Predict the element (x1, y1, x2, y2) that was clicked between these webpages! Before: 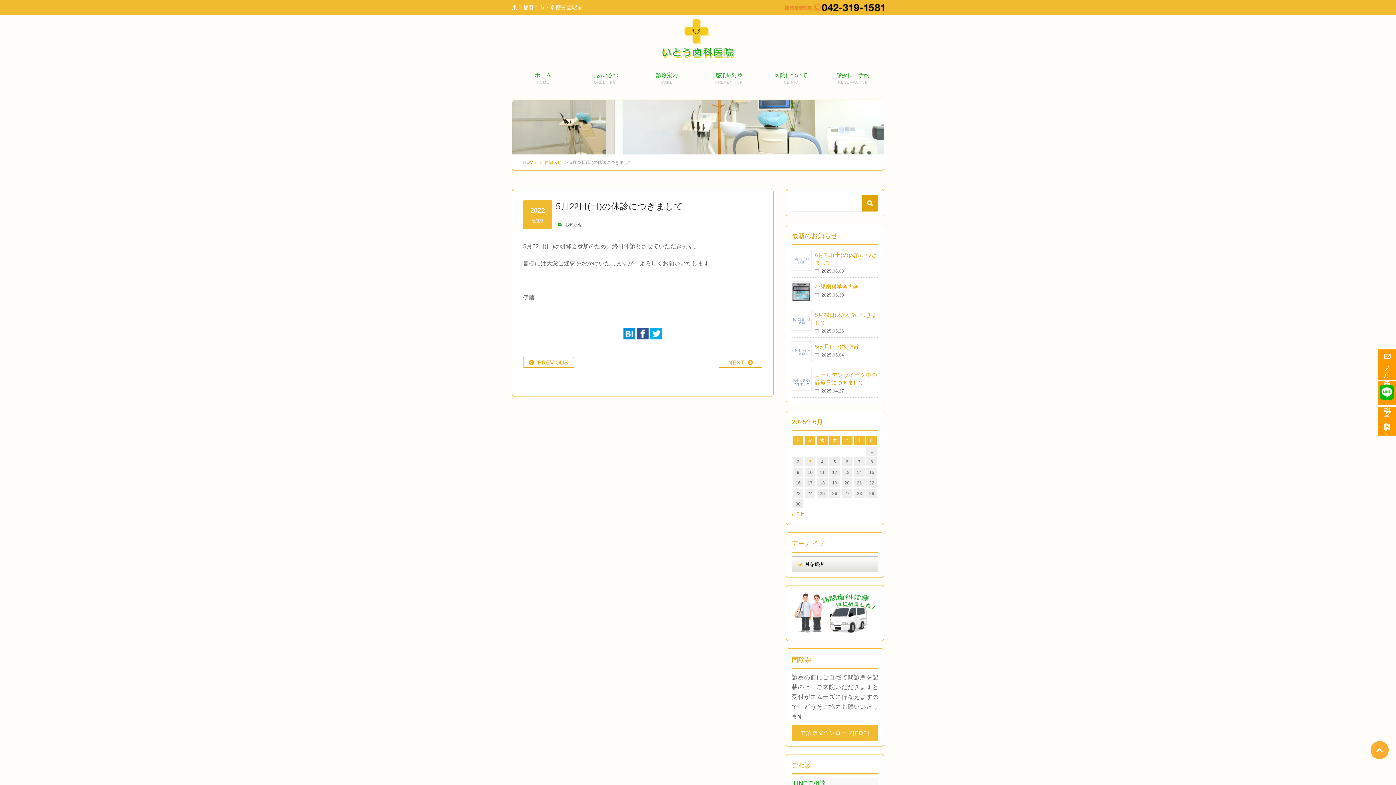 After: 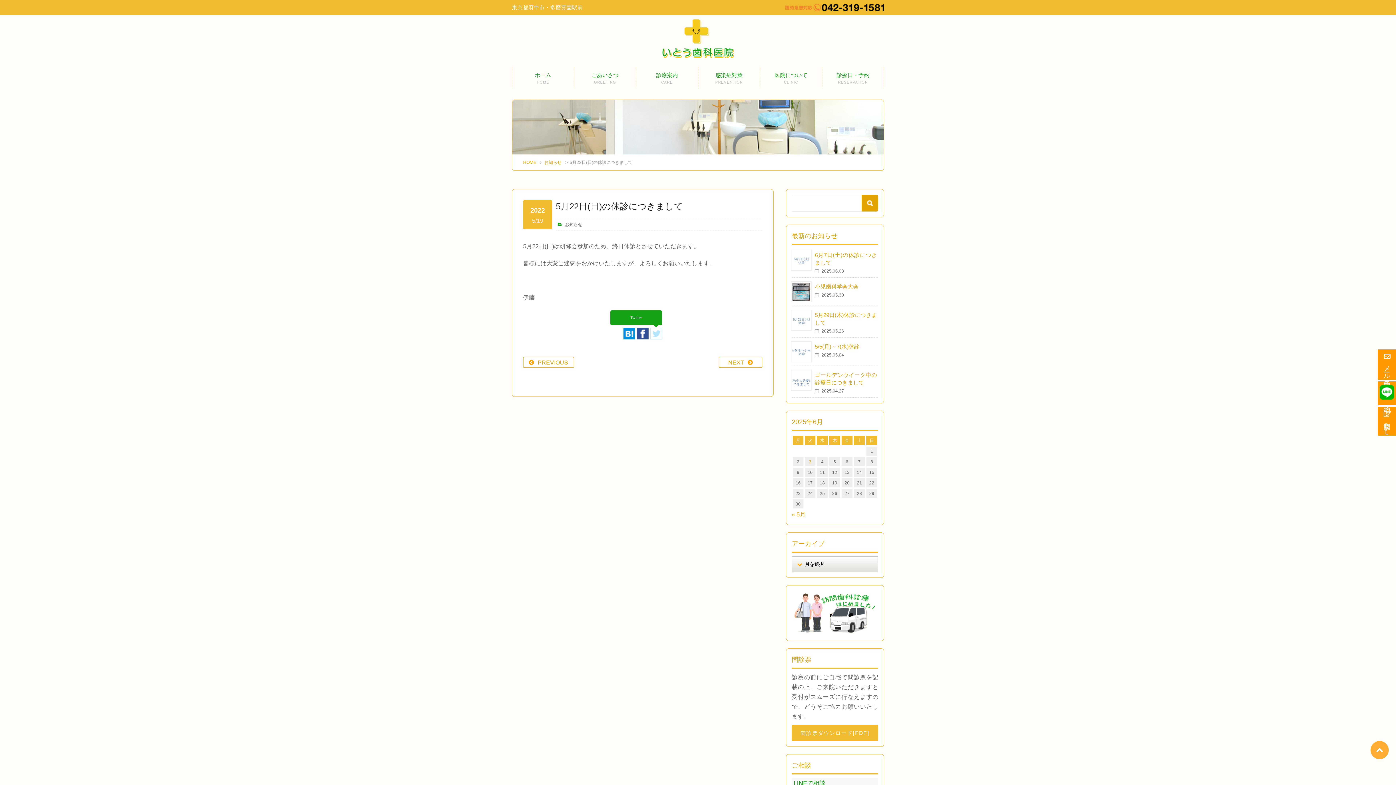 Action: bbox: (650, 334, 662, 340)